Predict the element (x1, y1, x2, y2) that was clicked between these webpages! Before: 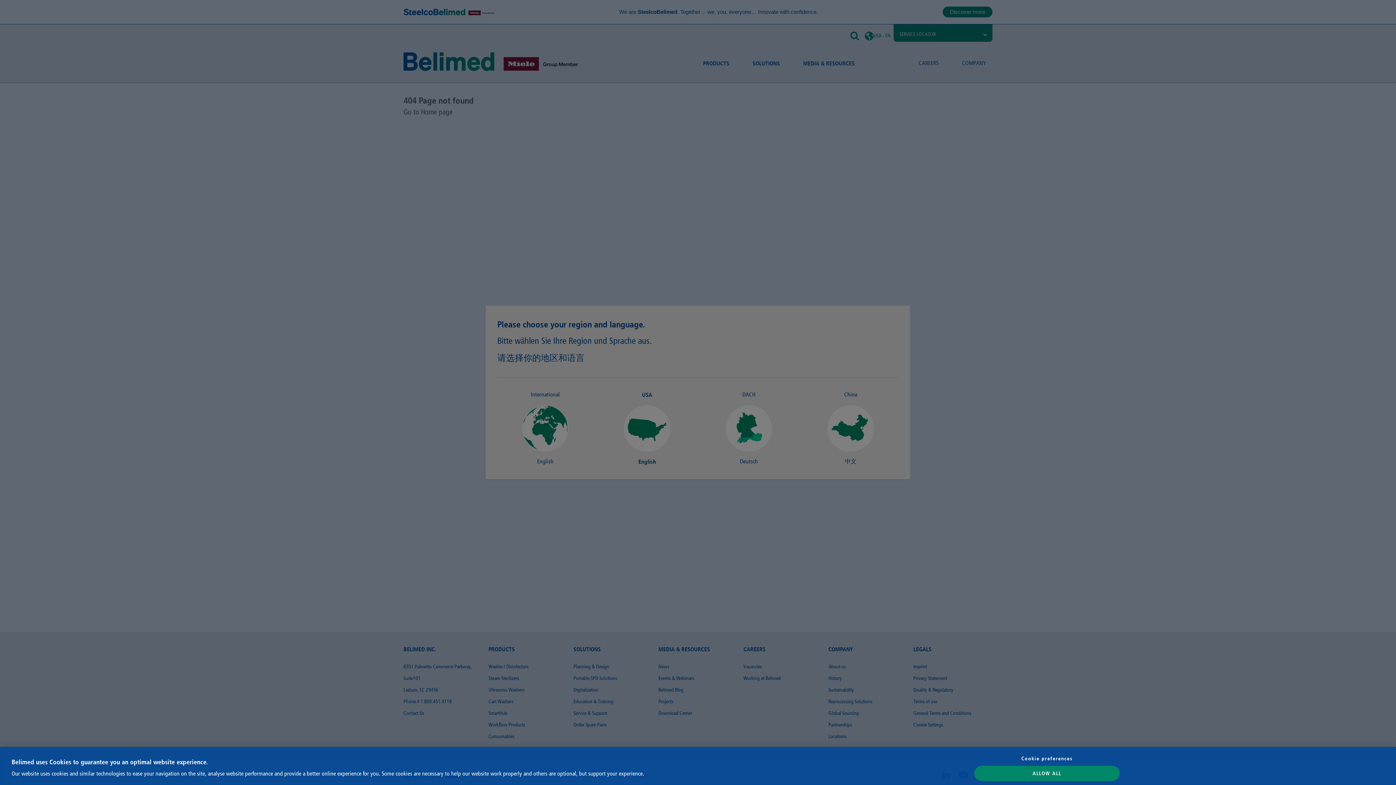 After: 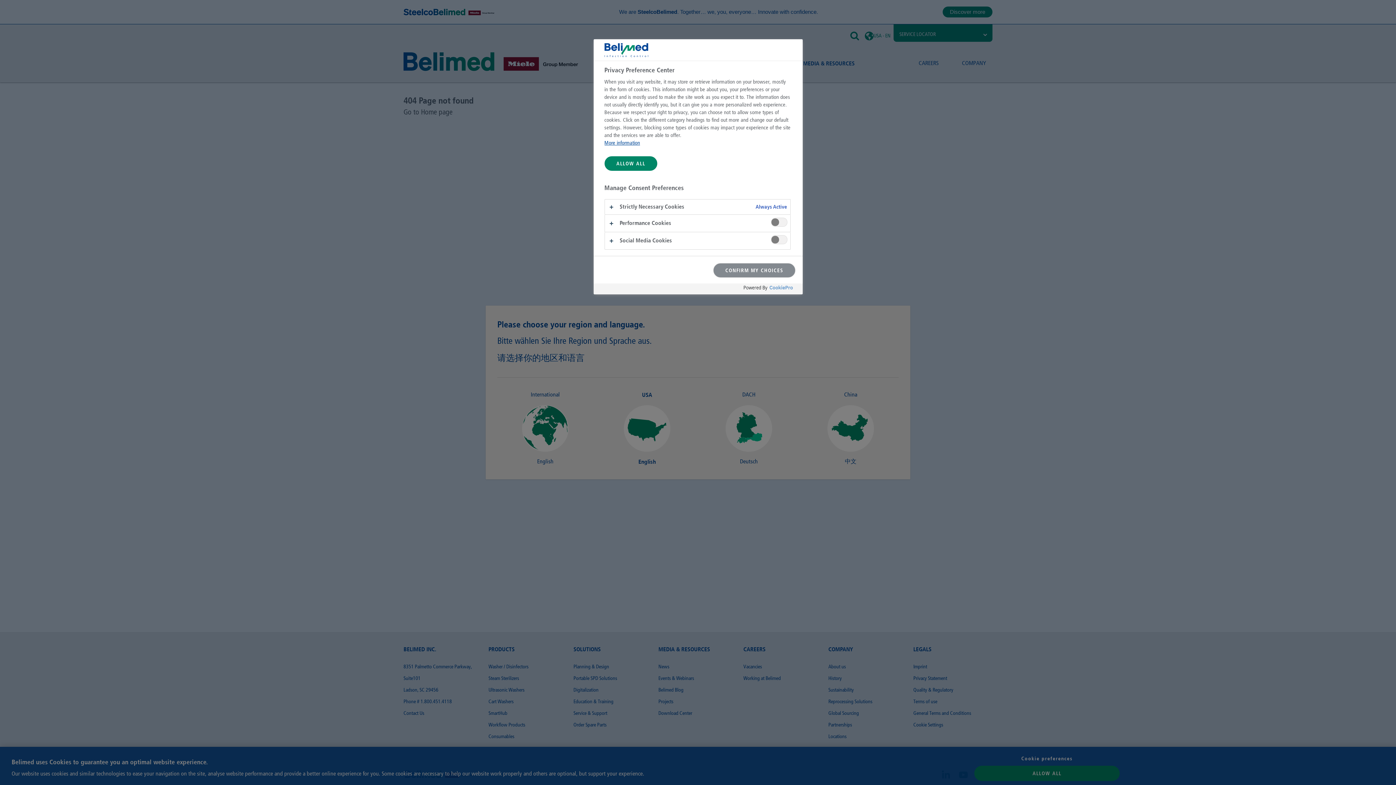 Action: bbox: (974, 751, 1120, 766) label: Cookie preferences